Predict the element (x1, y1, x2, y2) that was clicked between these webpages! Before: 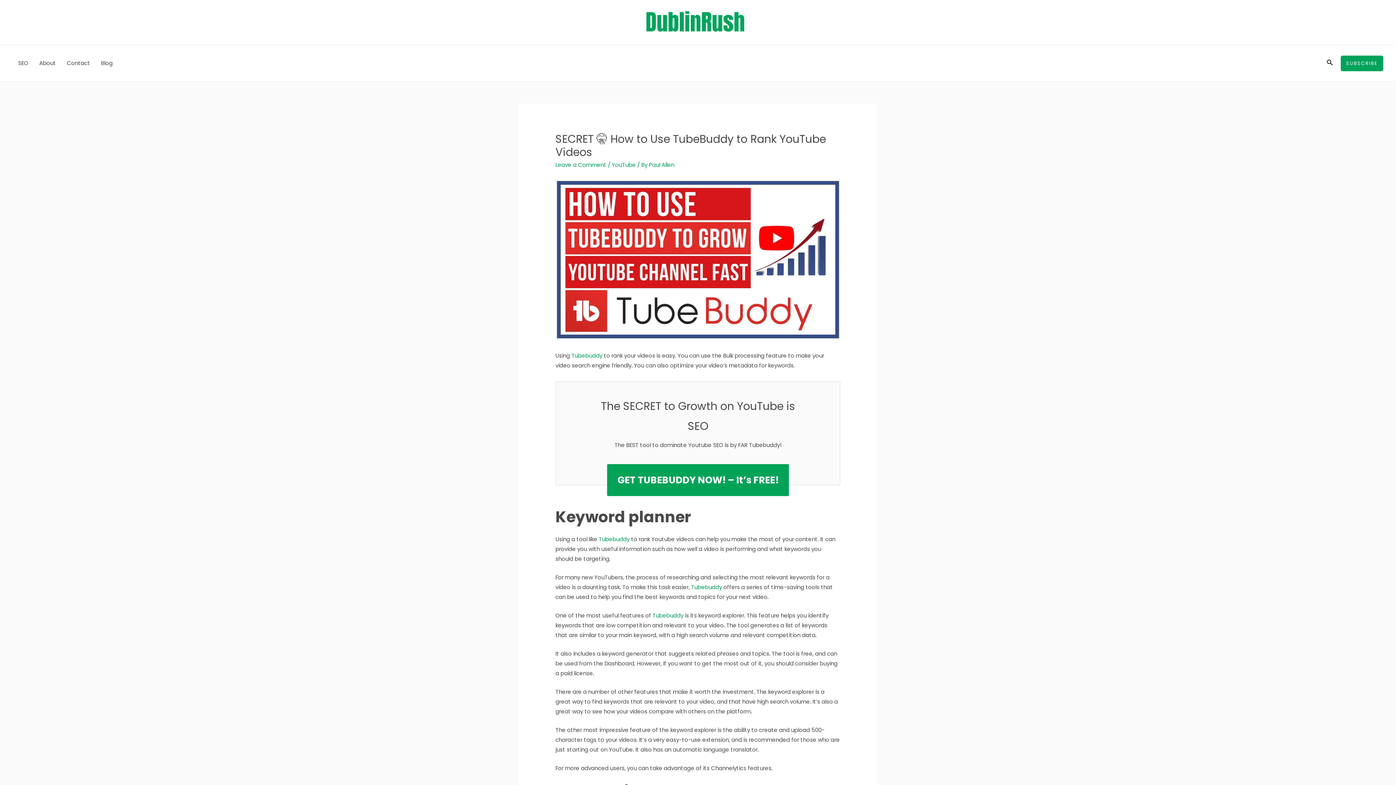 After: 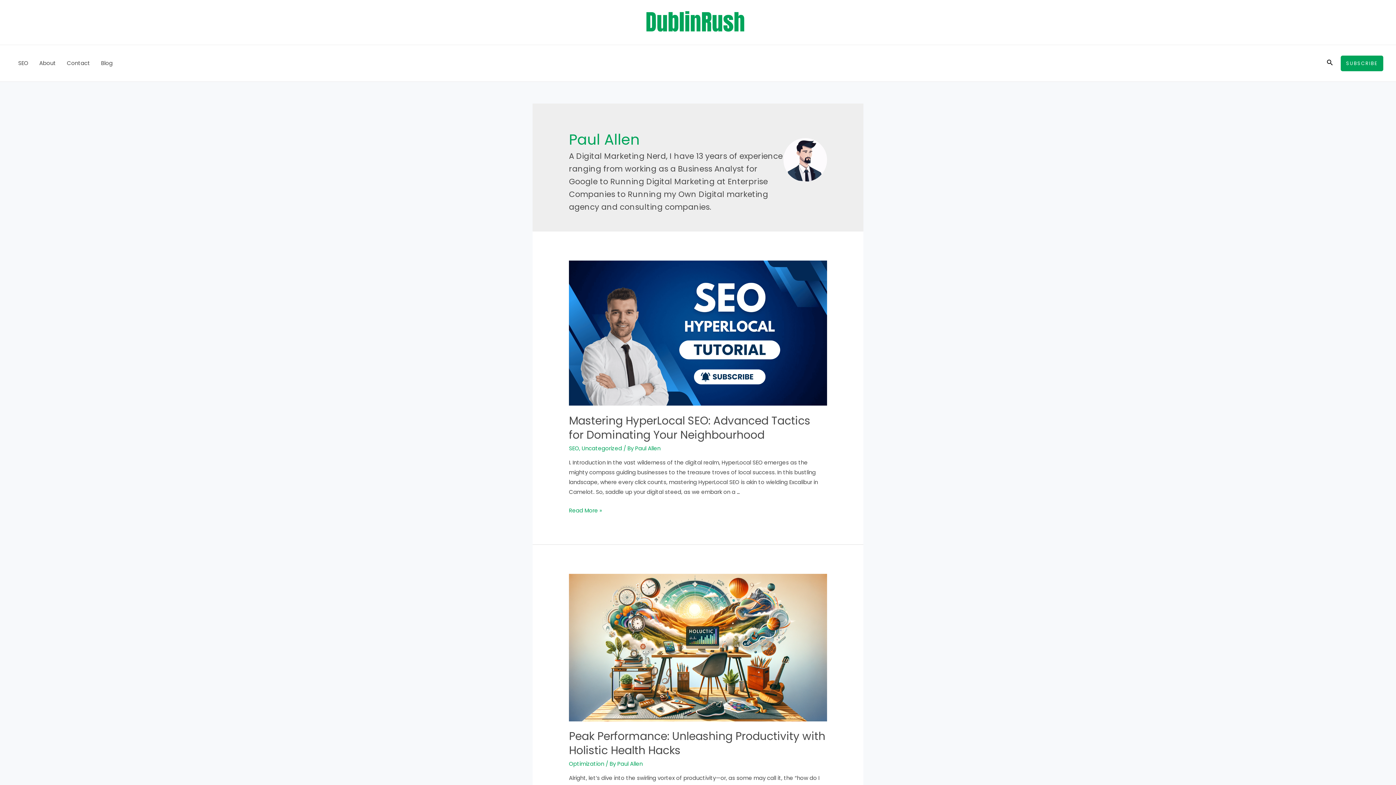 Action: bbox: (649, 161, 674, 168) label: Paul Allen